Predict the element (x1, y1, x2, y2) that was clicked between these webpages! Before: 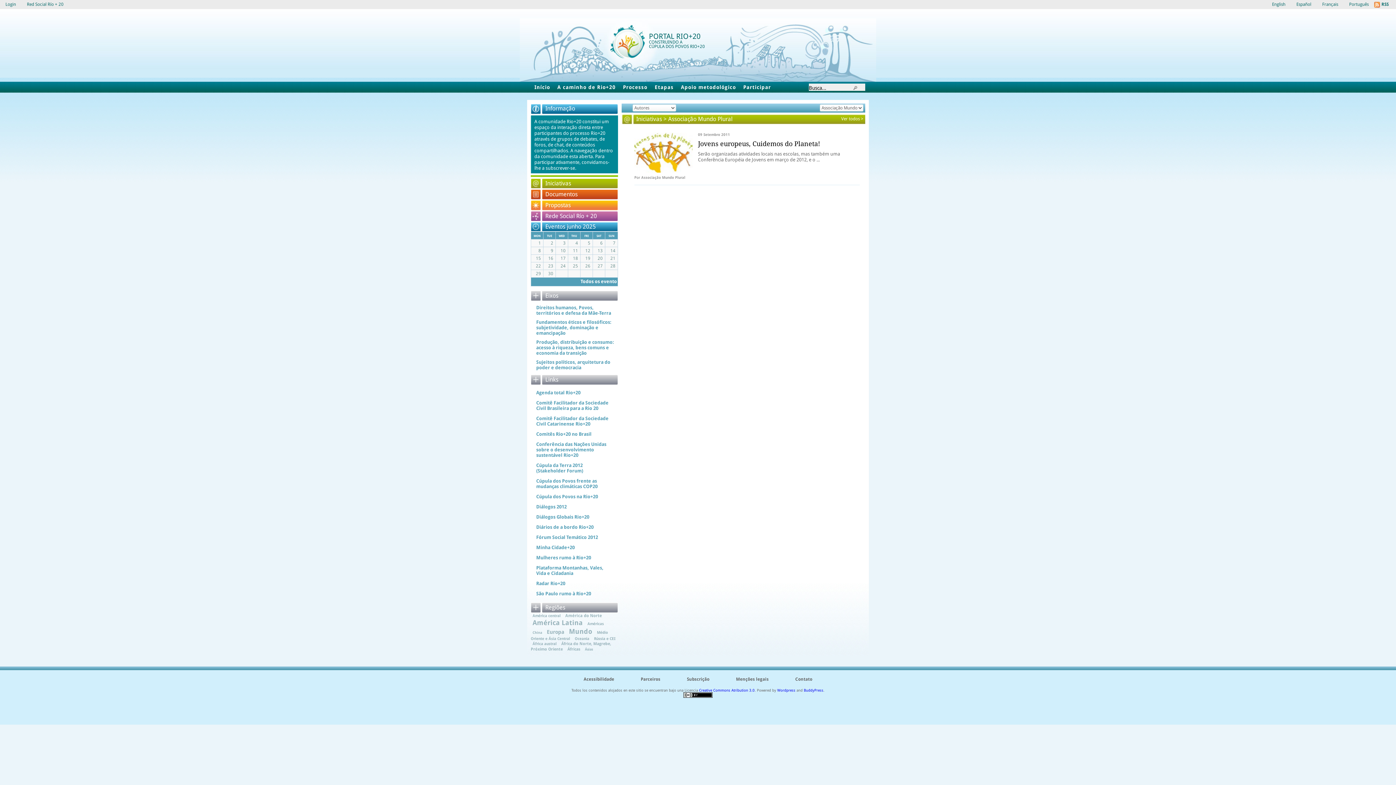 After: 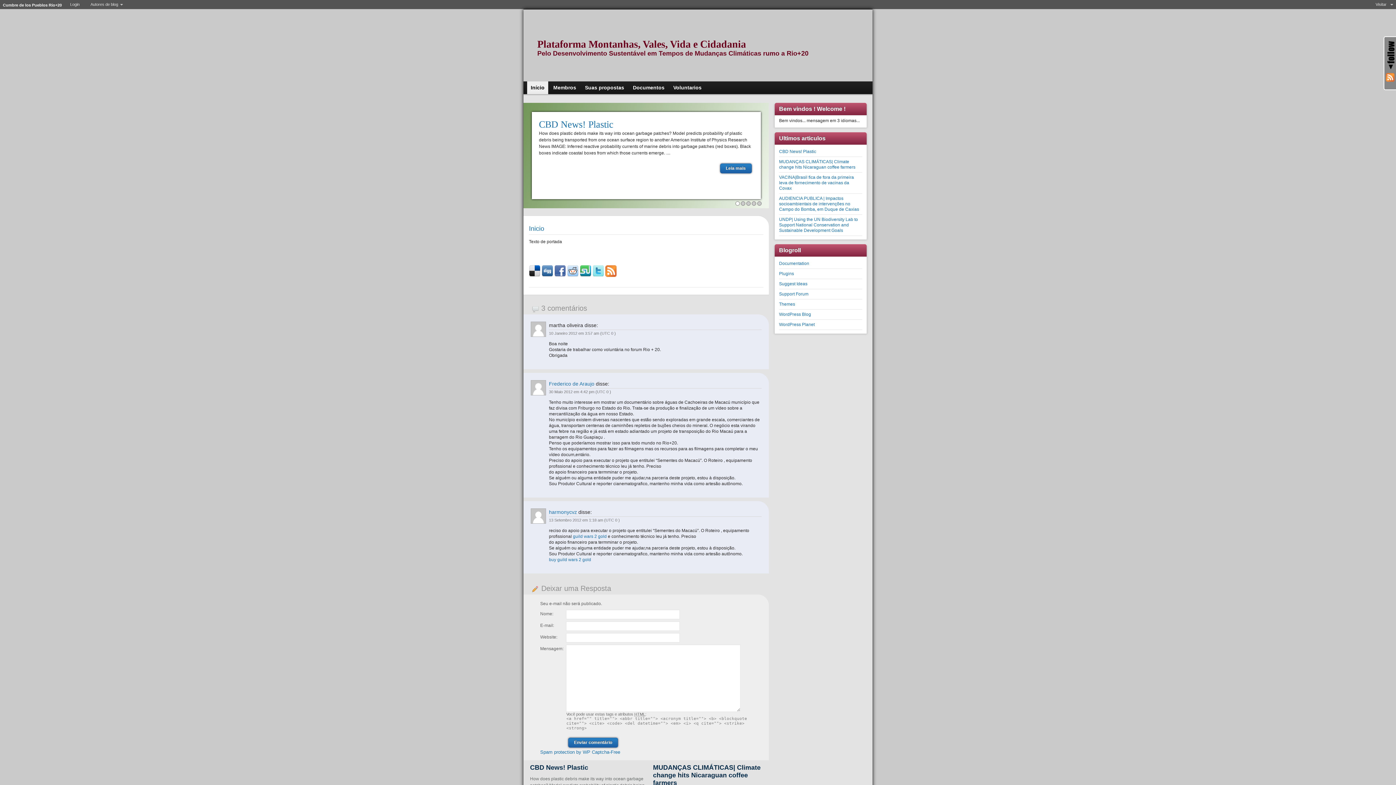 Action: label: Plataforma Montanhas, Vales, Vida e Cidadania bbox: (536, 563, 612, 578)